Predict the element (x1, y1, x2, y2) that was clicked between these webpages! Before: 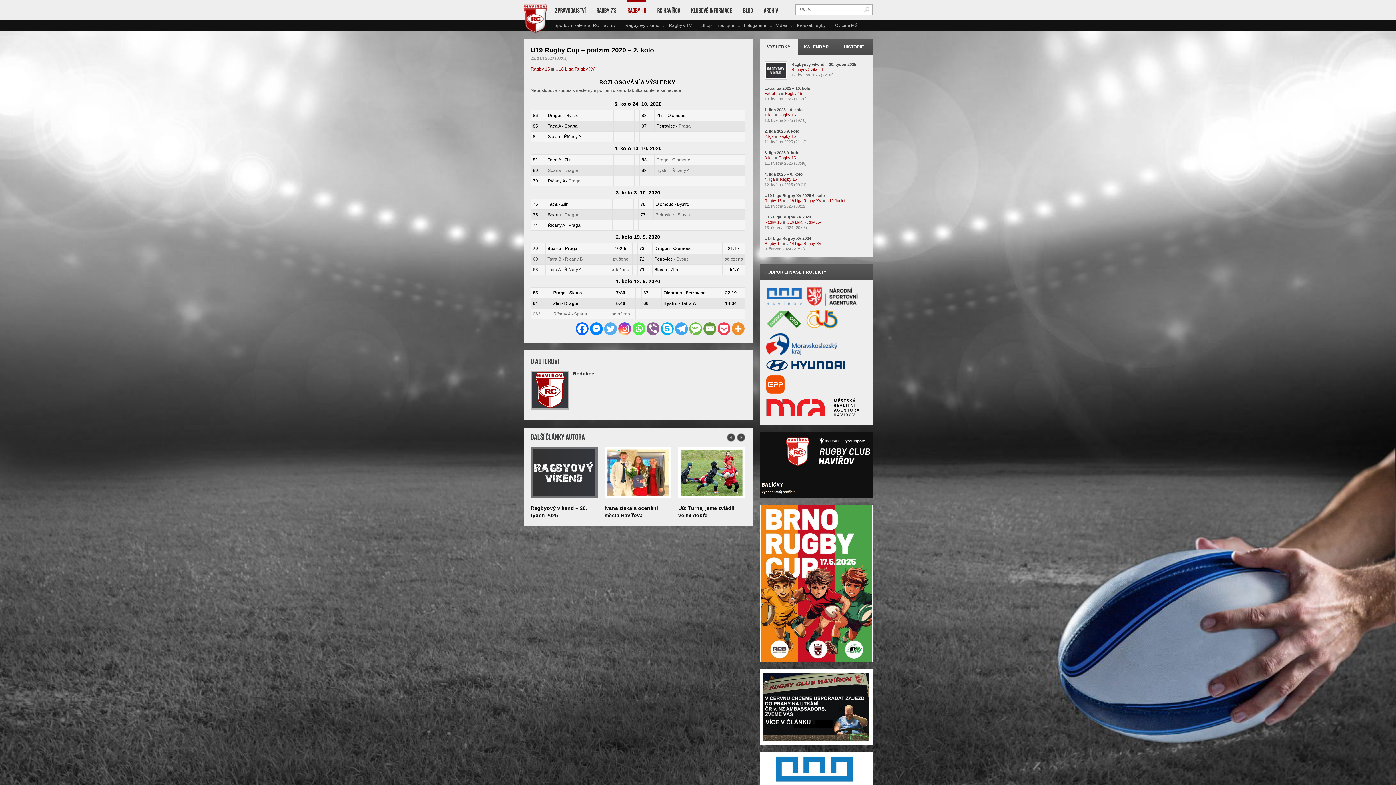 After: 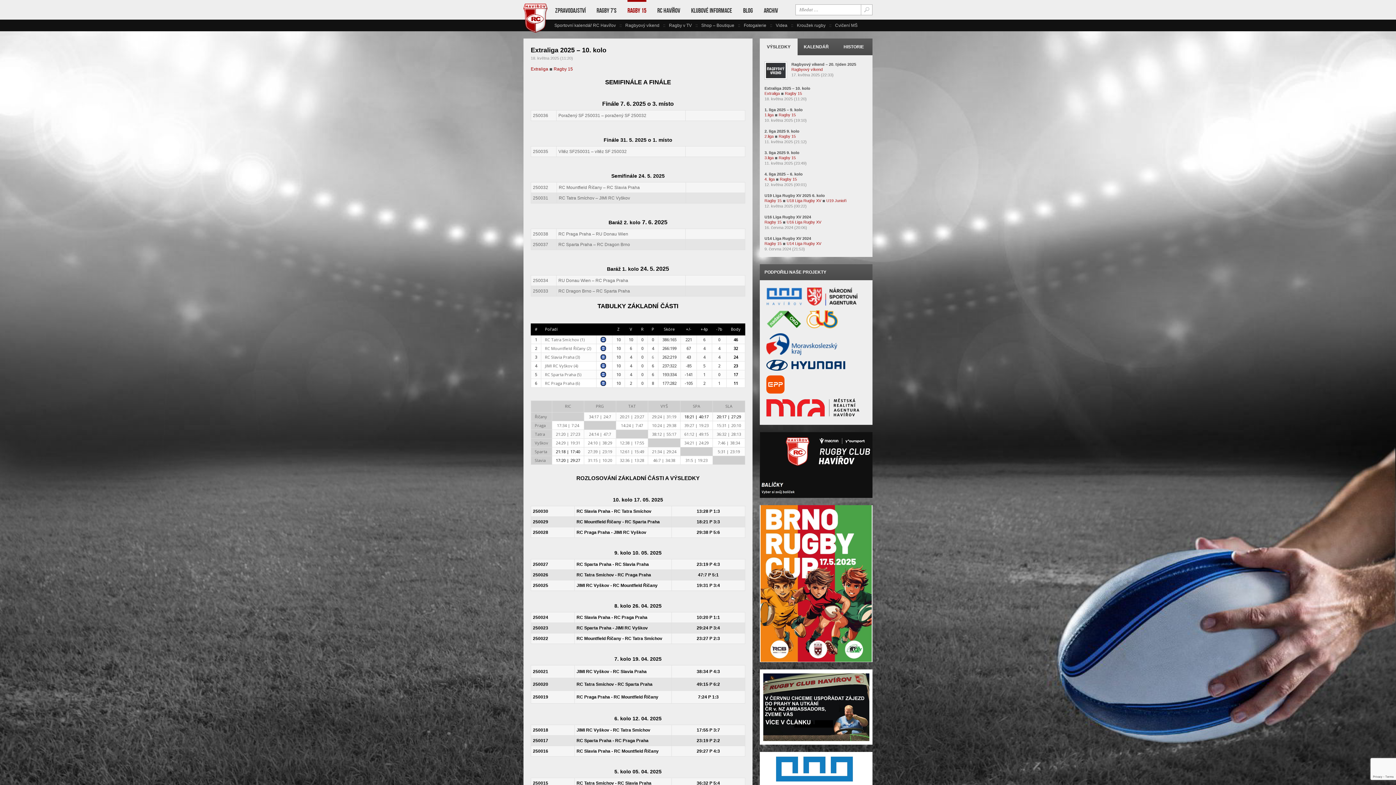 Action: label: Extraliga 2025 – 10. kolo bbox: (764, 86, 868, 90)